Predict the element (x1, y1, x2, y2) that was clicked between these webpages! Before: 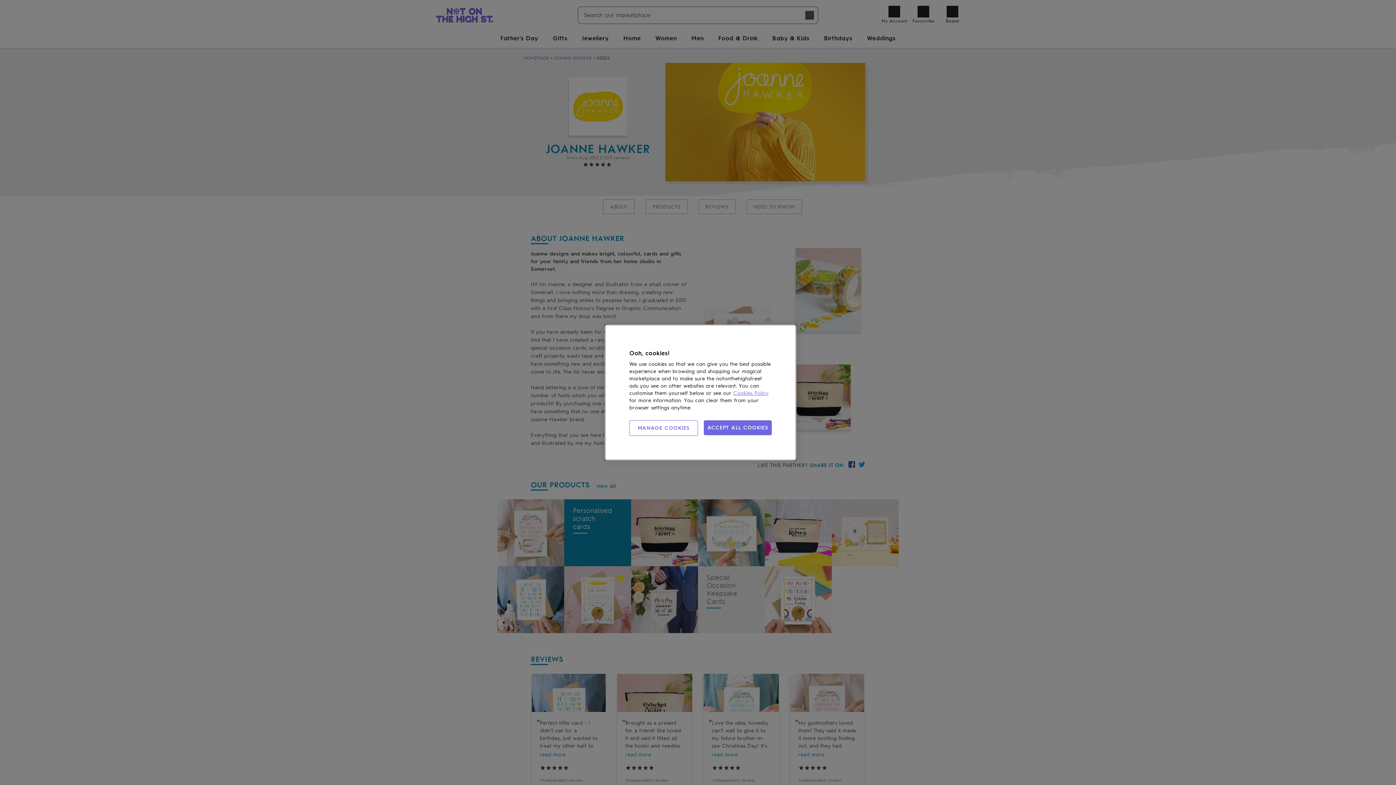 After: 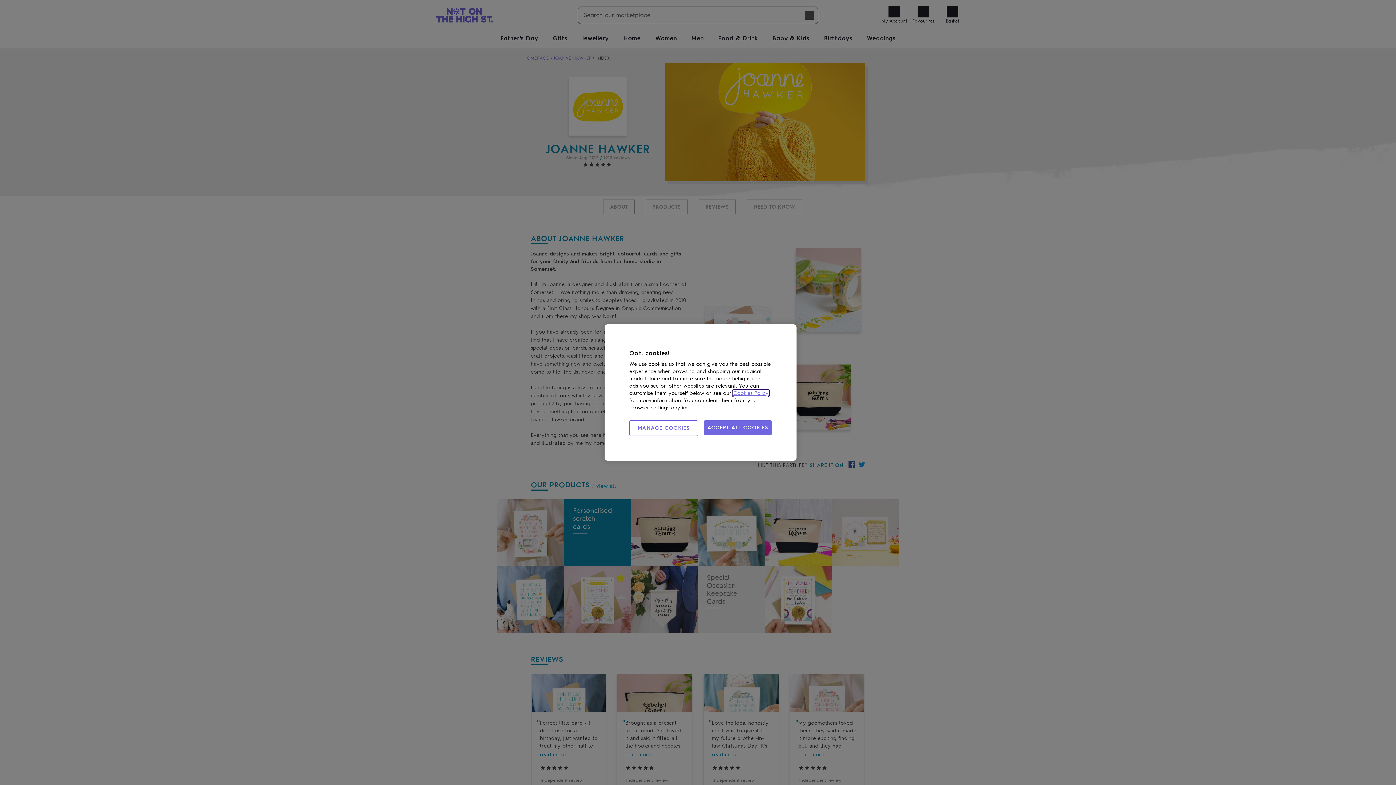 Action: bbox: (733, 390, 768, 396) label: Cookies Policy